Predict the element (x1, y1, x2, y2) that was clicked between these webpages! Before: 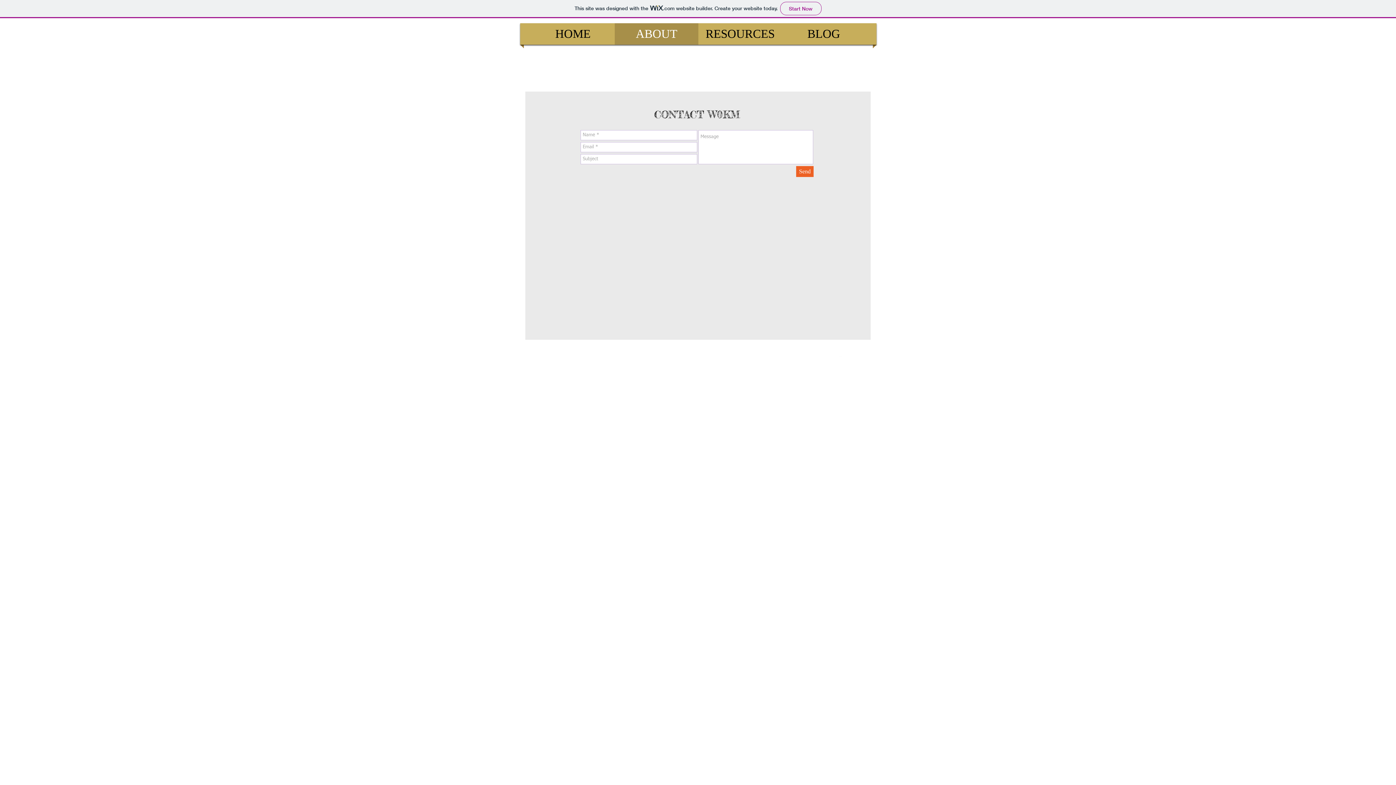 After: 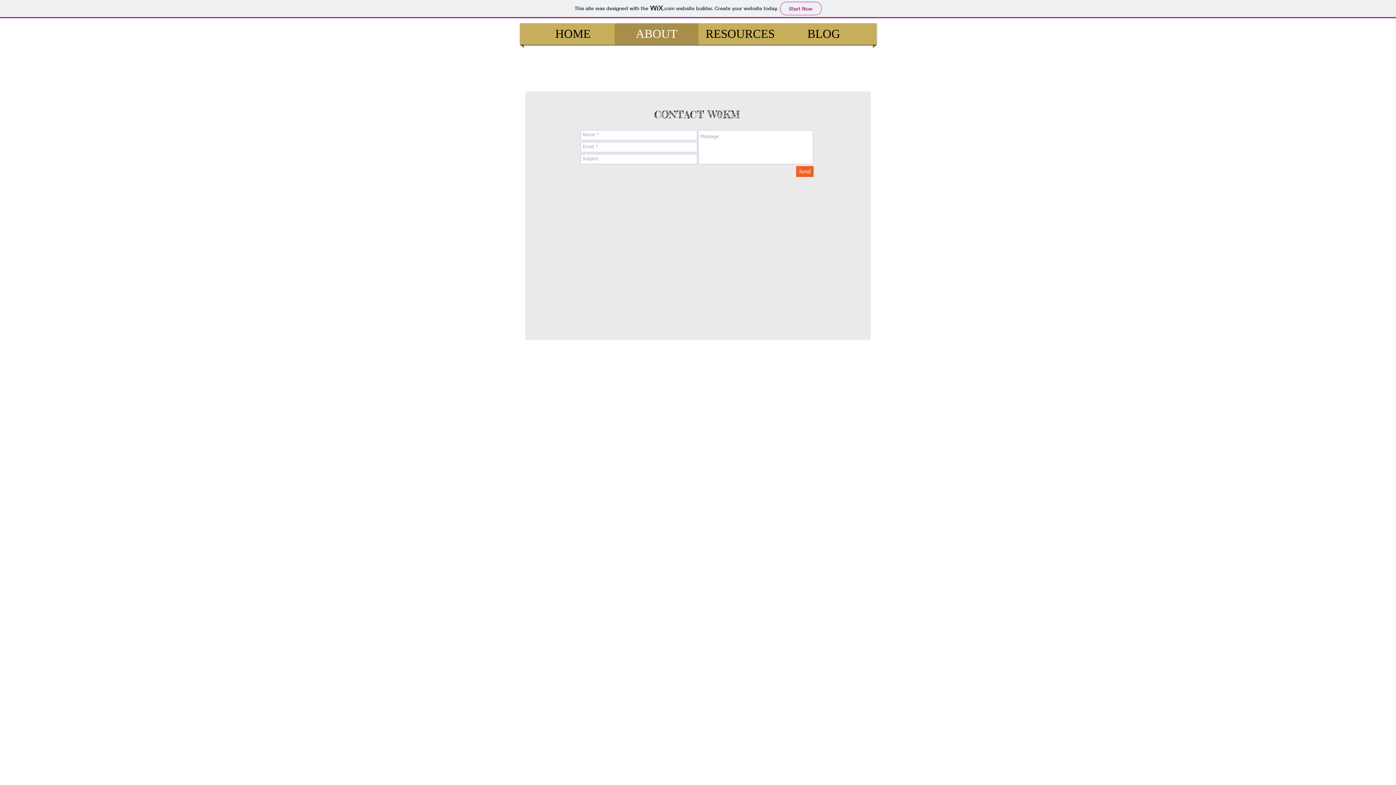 Action: bbox: (846, 356, 855, 365) label: facebook